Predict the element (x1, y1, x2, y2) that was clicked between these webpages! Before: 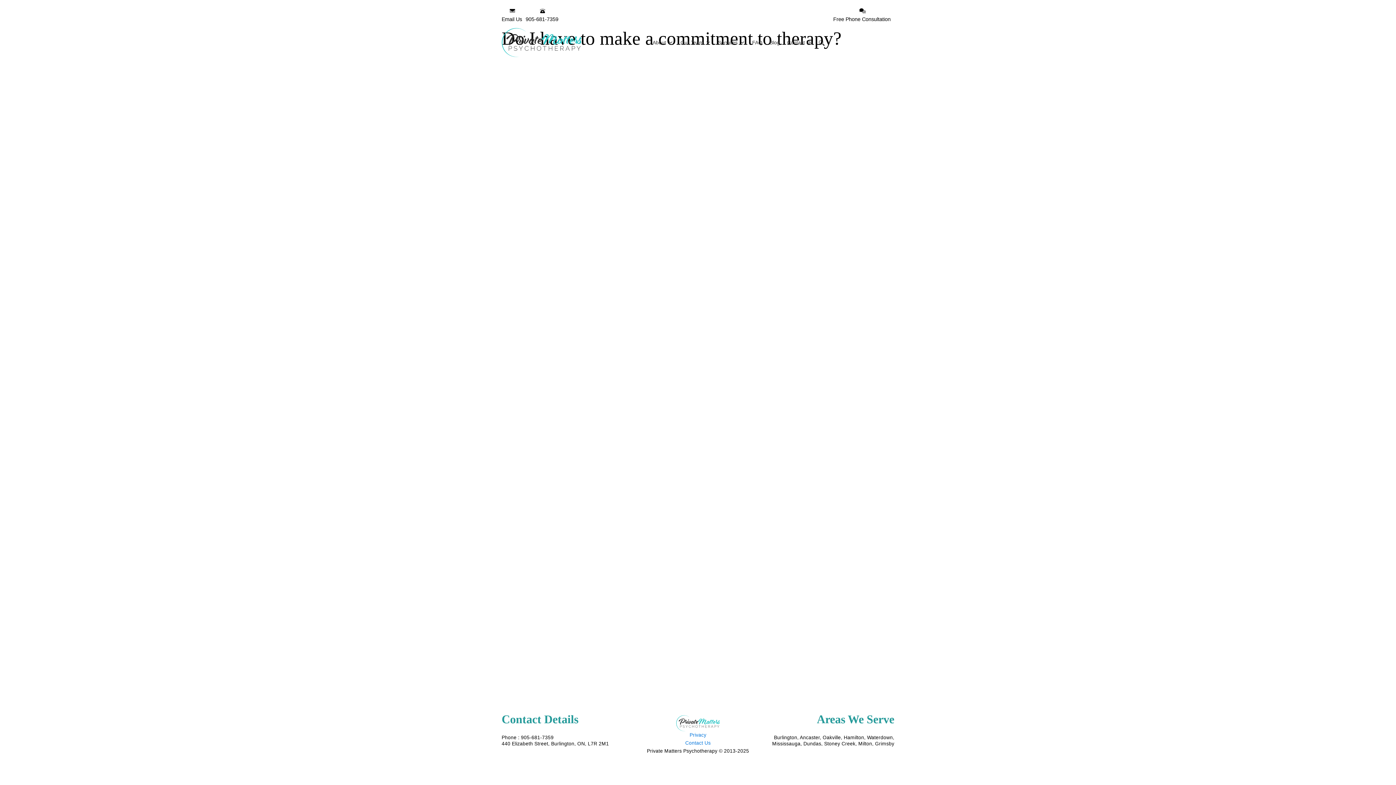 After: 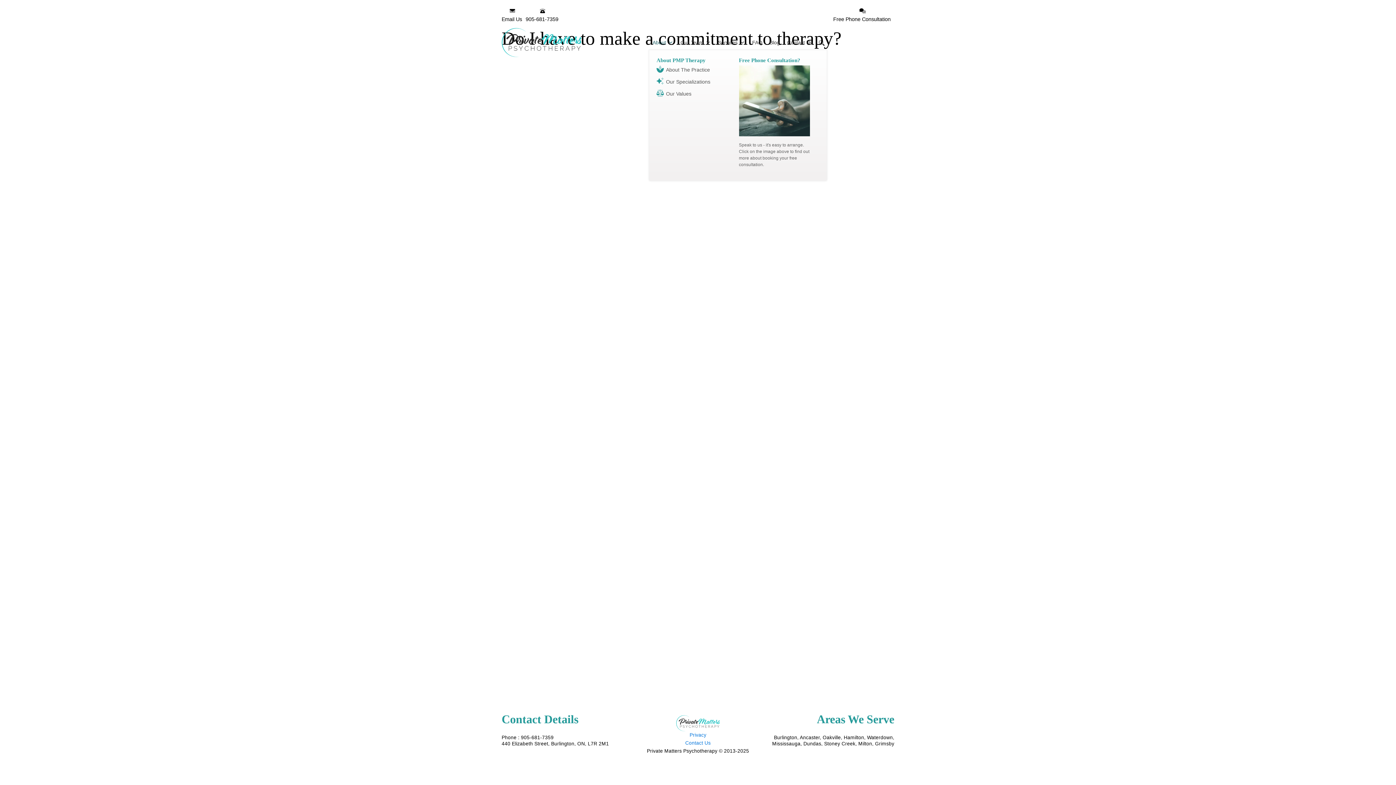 Action: label: About bbox: (649, 35, 677, 49)